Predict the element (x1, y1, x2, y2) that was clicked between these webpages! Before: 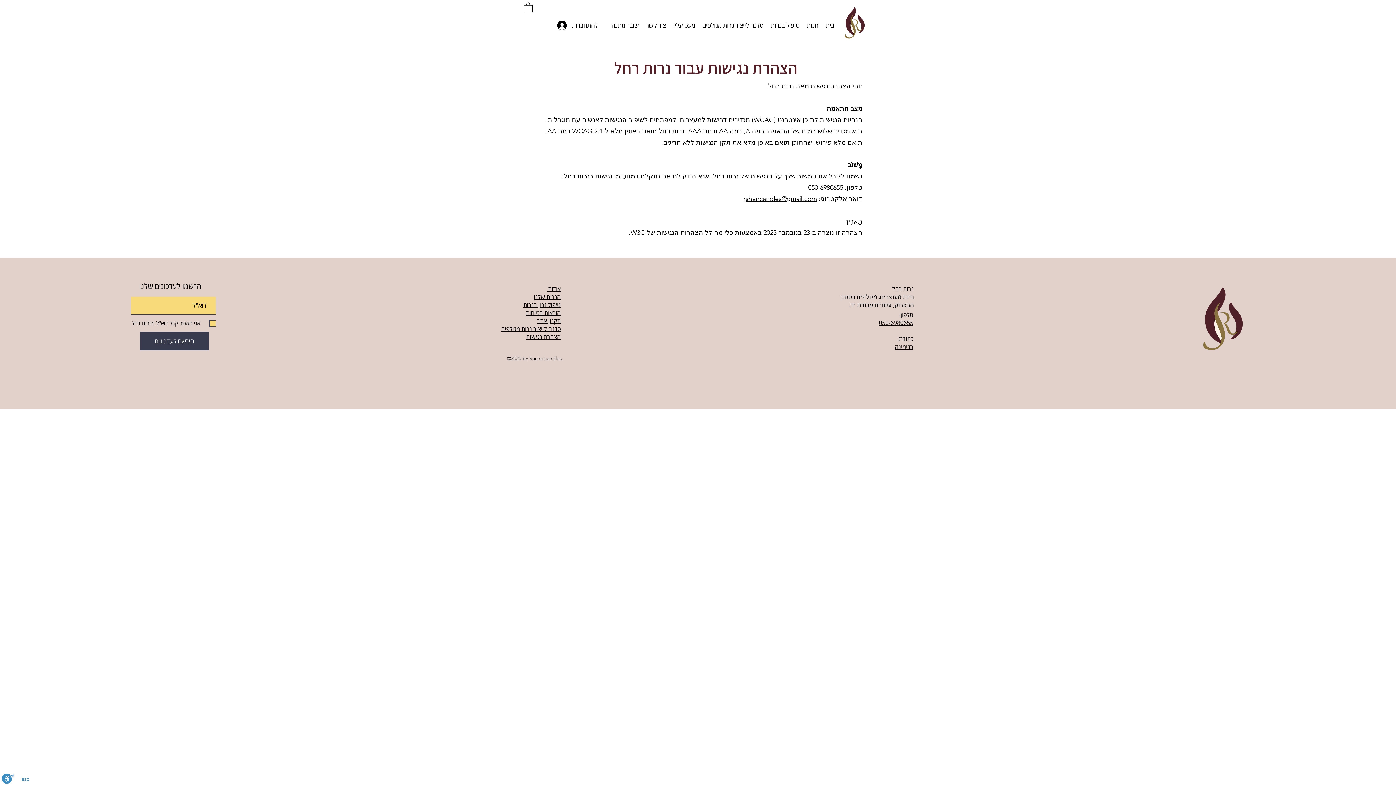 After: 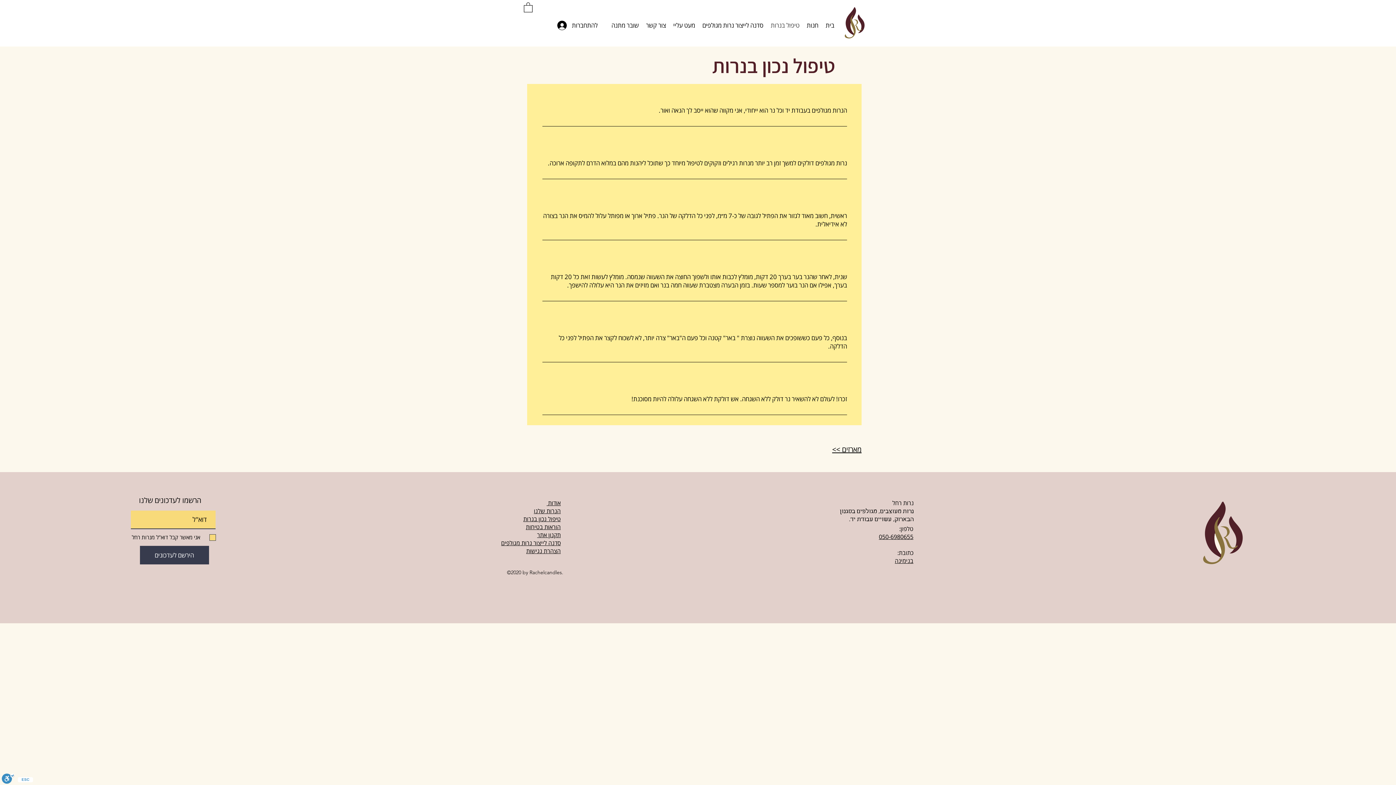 Action: label: טיפול בנרות bbox: (767, 16, 803, 34)